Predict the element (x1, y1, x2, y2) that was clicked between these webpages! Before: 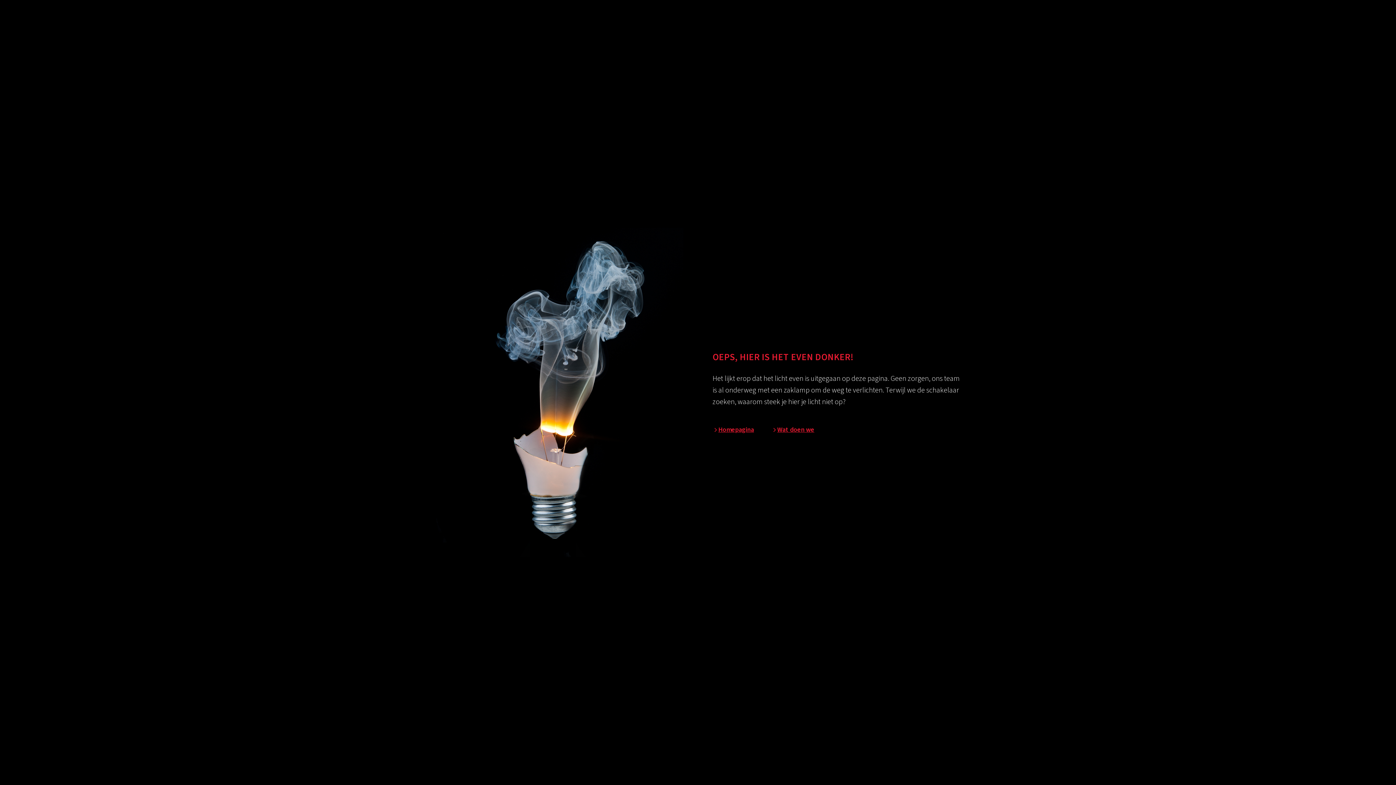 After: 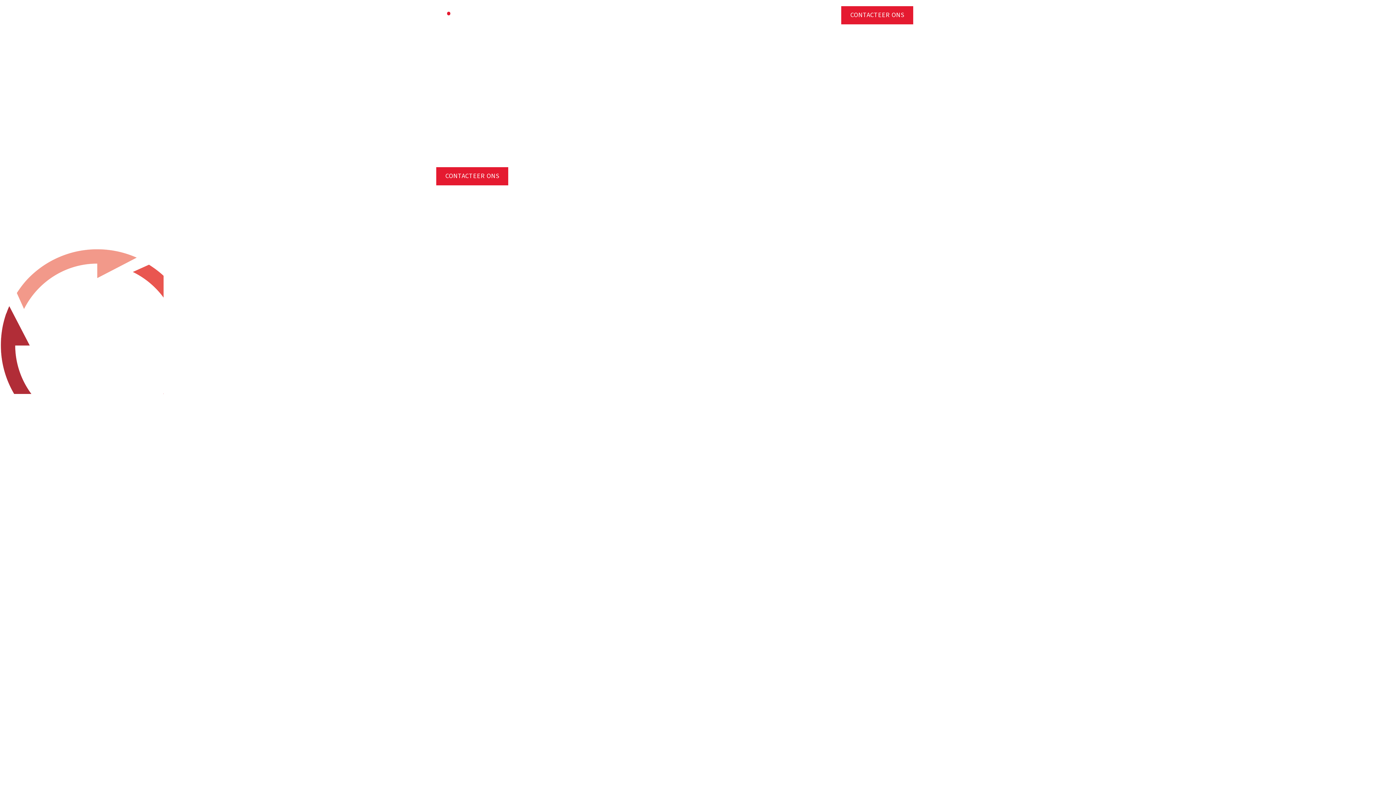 Action: bbox: (712, 425, 754, 434) label: Homepagina